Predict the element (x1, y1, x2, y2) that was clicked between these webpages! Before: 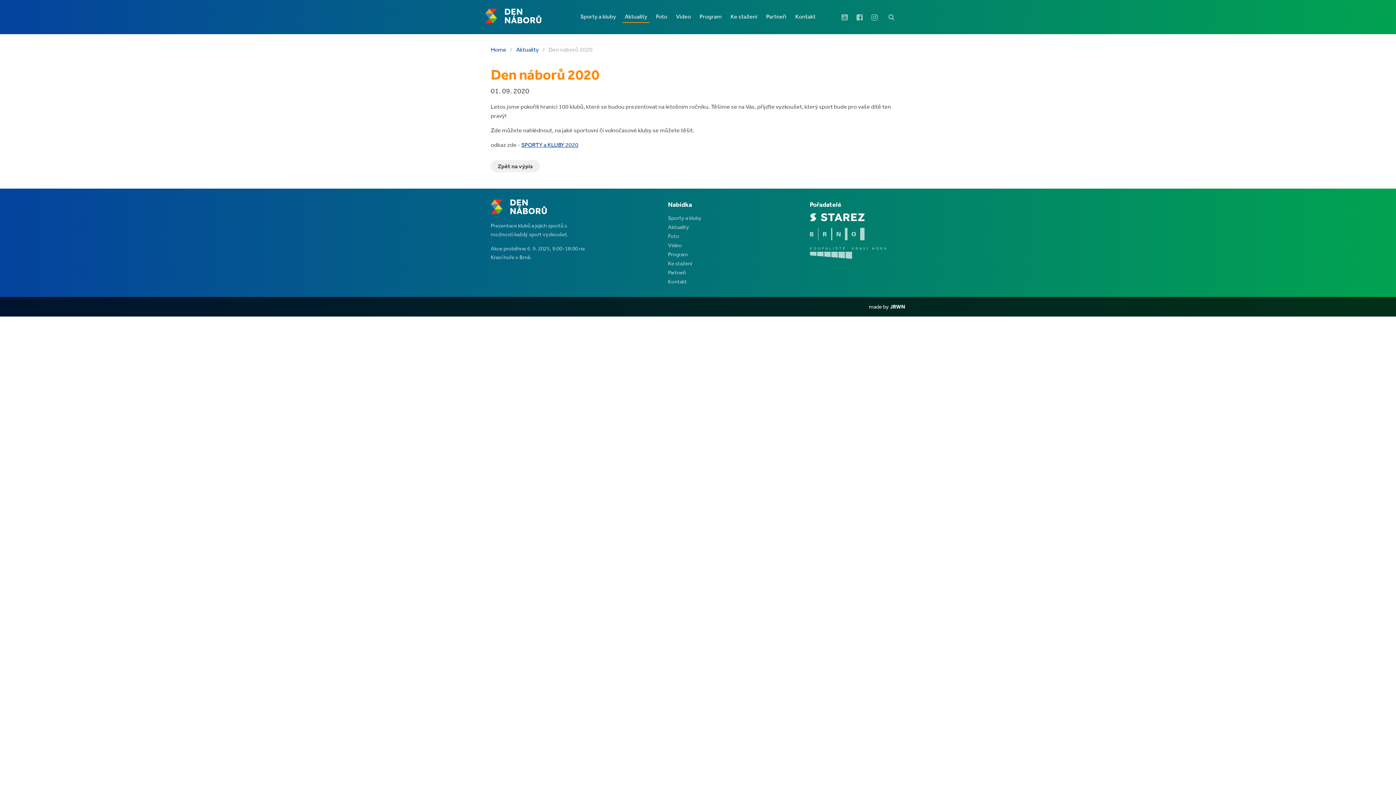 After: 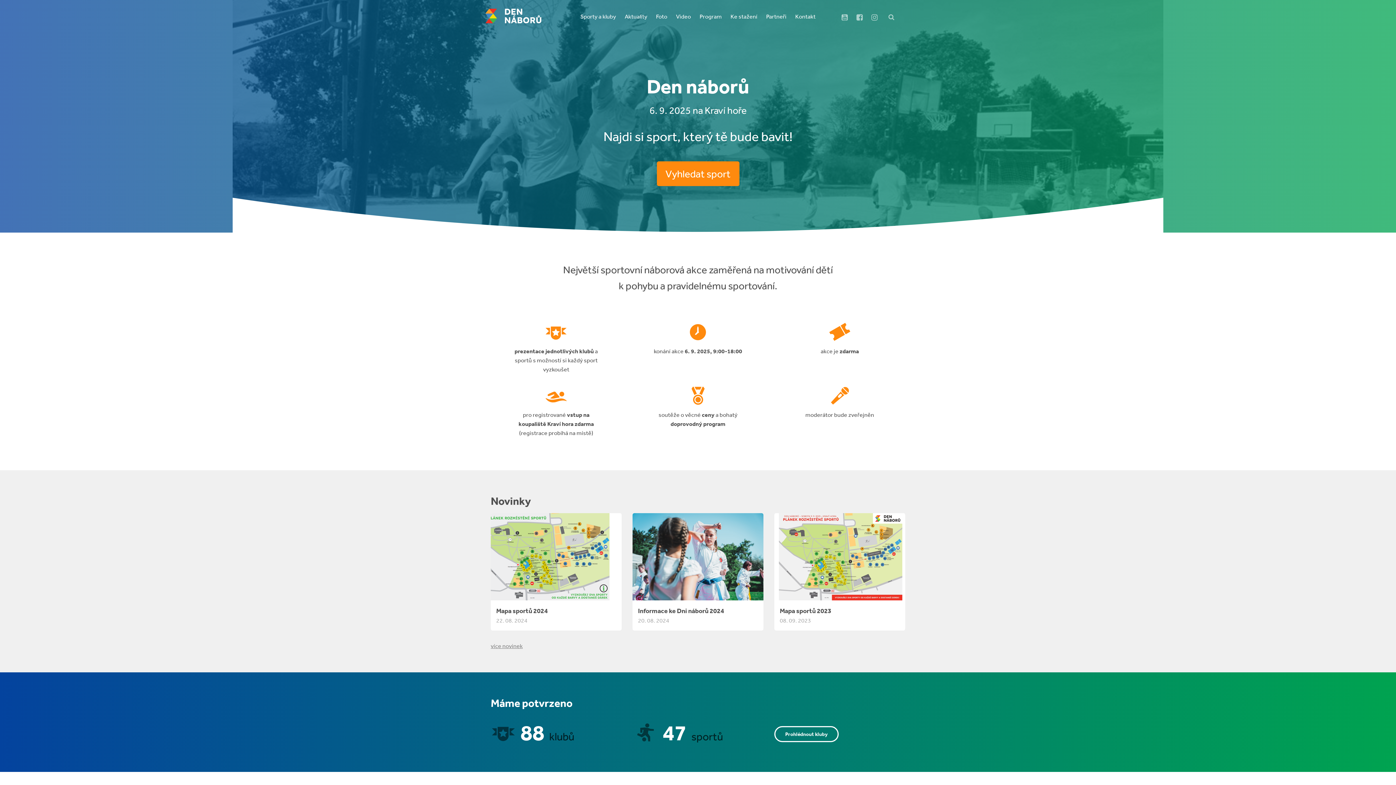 Action: bbox: (490, 199, 586, 214)